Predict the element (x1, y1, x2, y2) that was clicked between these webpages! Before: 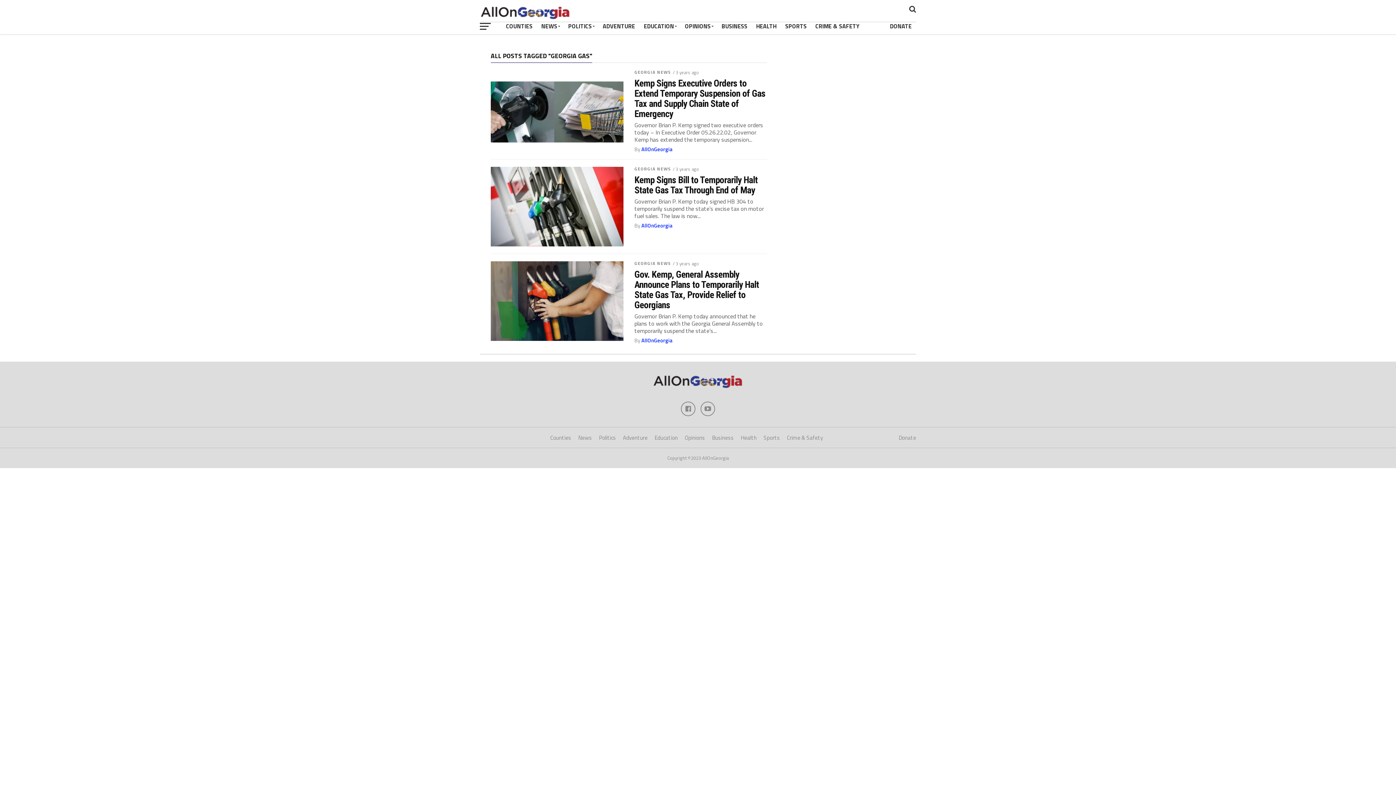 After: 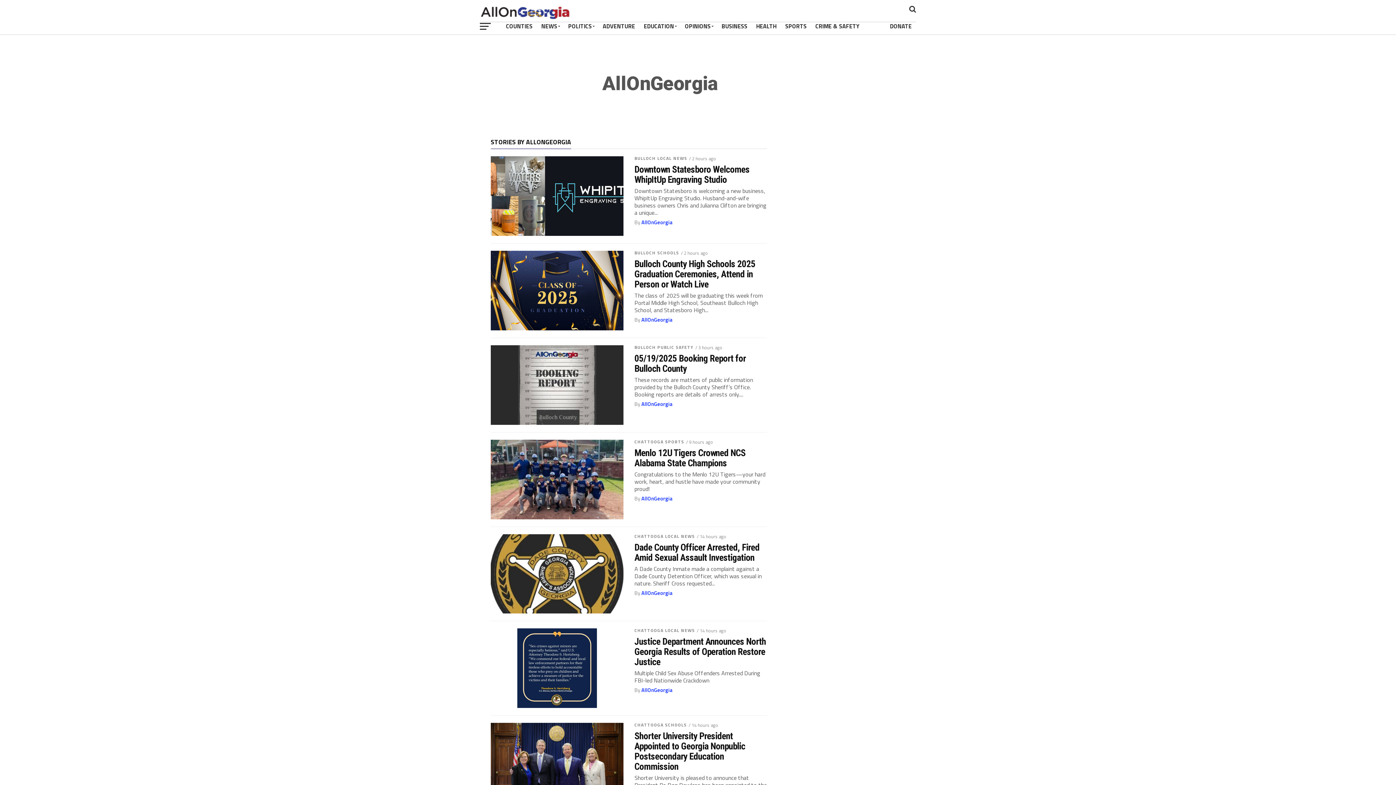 Action: bbox: (641, 221, 672, 229) label: AllOnGeorgia